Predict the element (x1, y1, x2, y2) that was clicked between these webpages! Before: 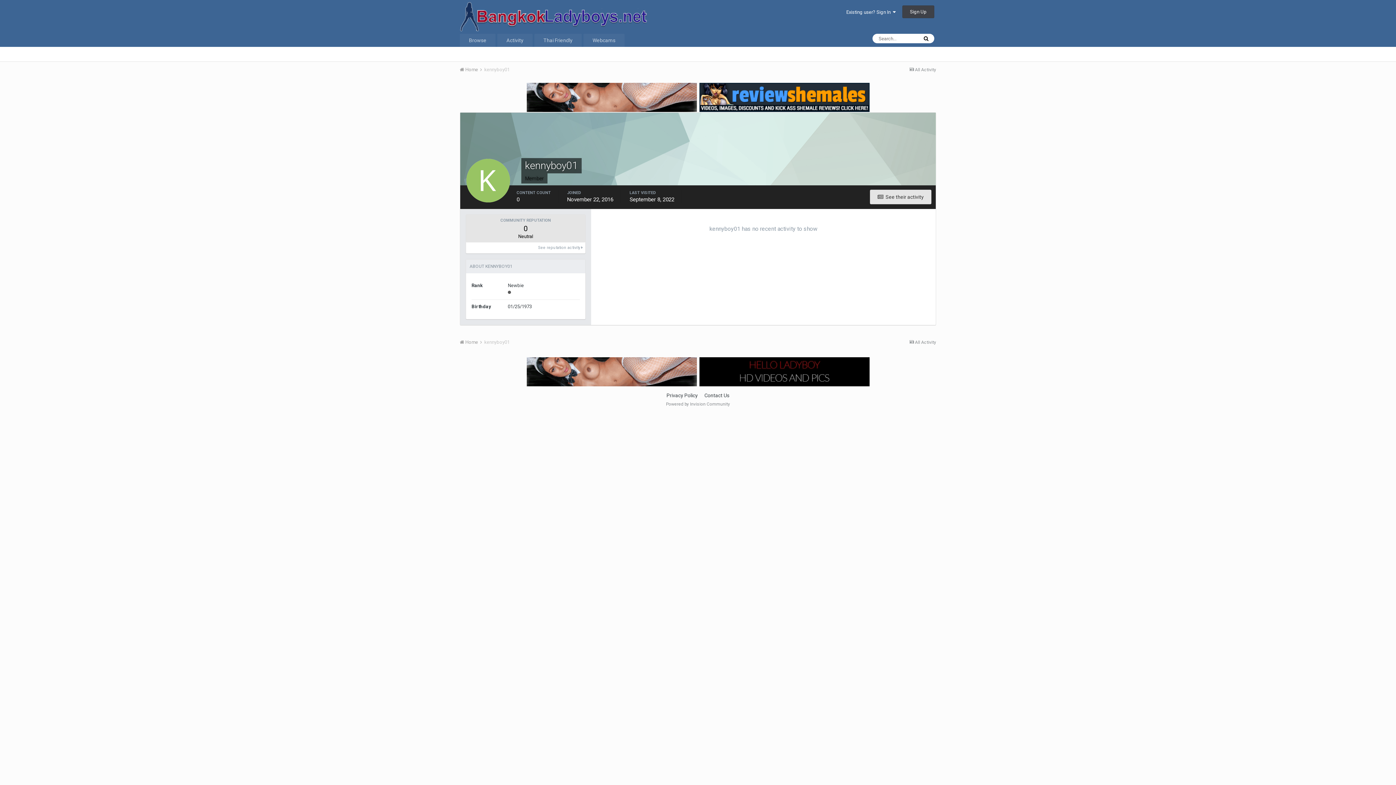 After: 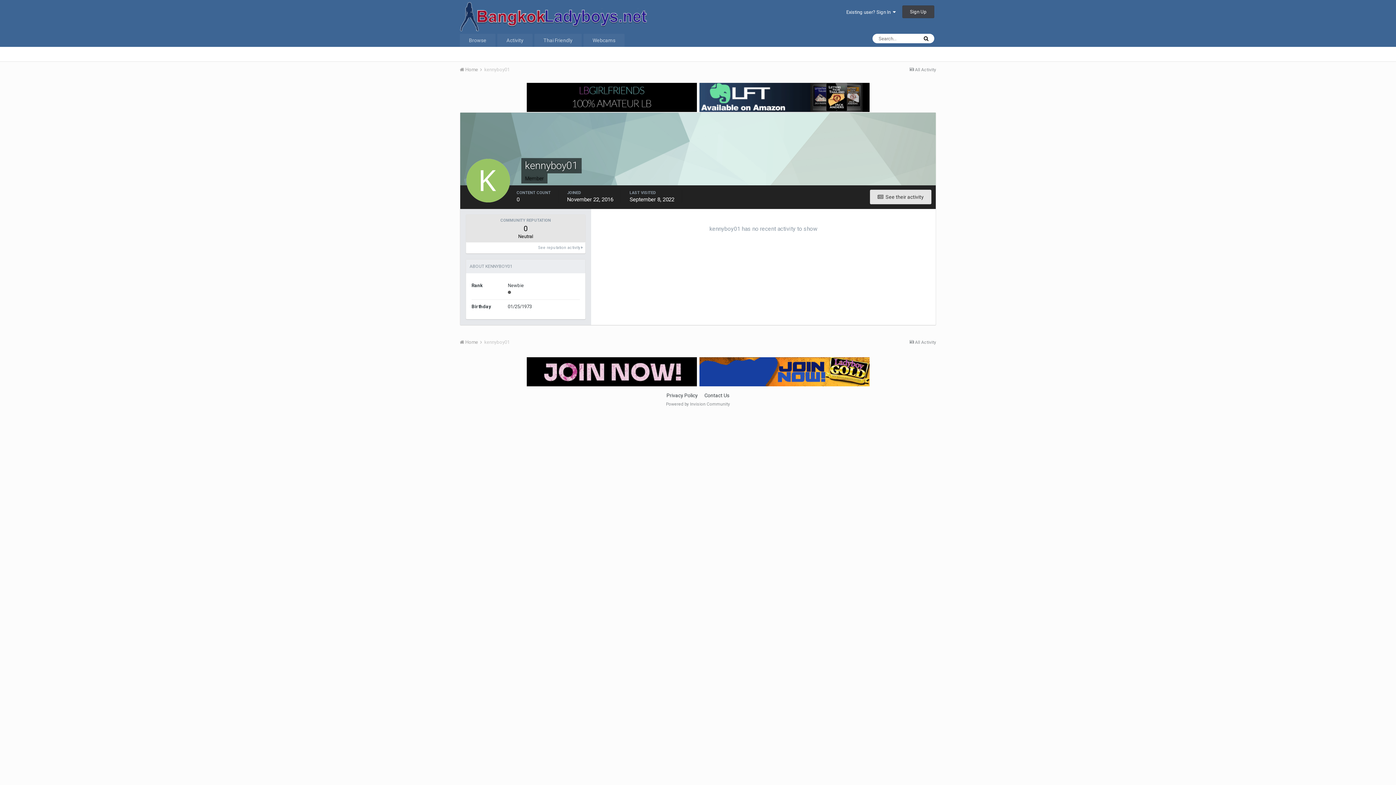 Action: label: kennyboy01 bbox: (484, 339, 509, 345)